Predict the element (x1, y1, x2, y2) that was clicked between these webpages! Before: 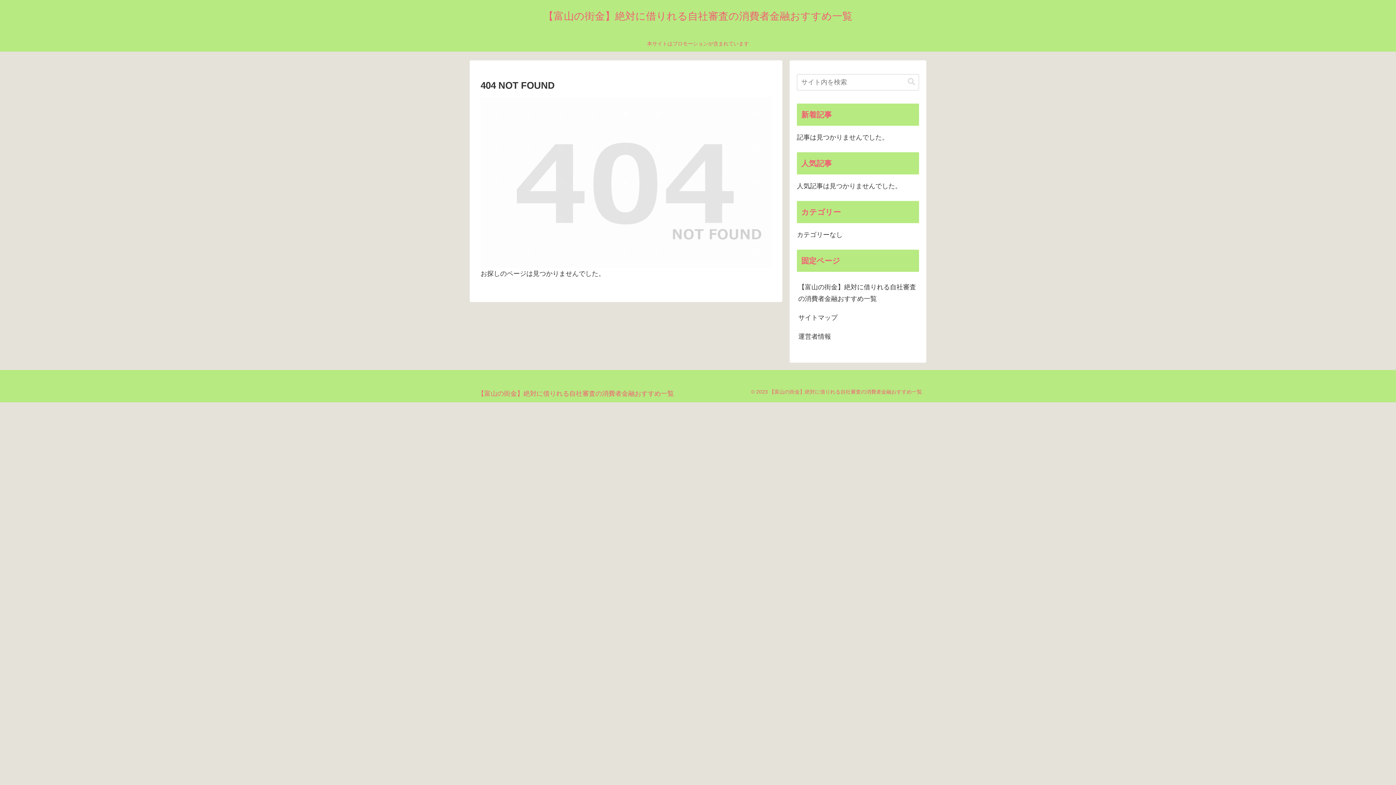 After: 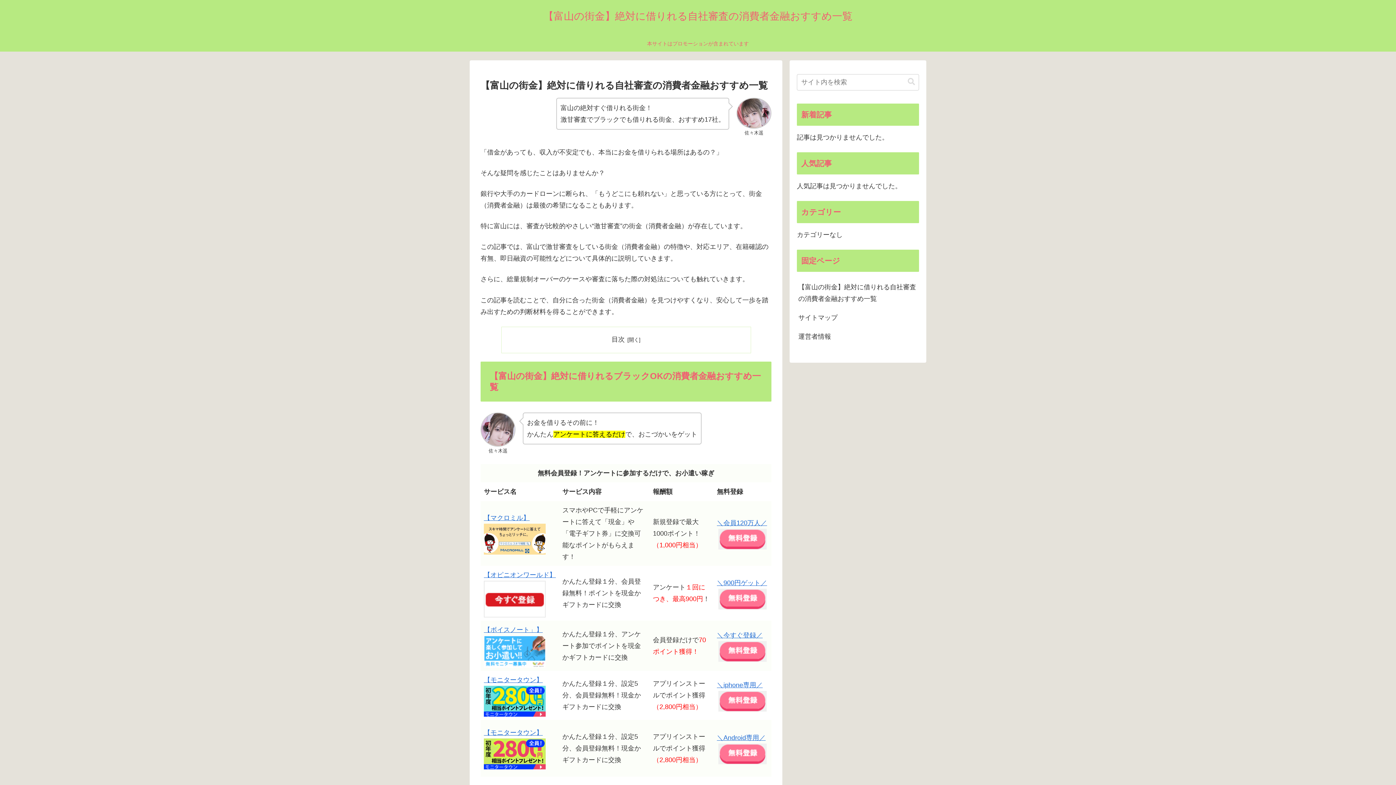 Action: bbox: (472, 391, 679, 396) label: 【富山の街金】絶対に借りれる自社審査の消費者金融おすすめ一覧